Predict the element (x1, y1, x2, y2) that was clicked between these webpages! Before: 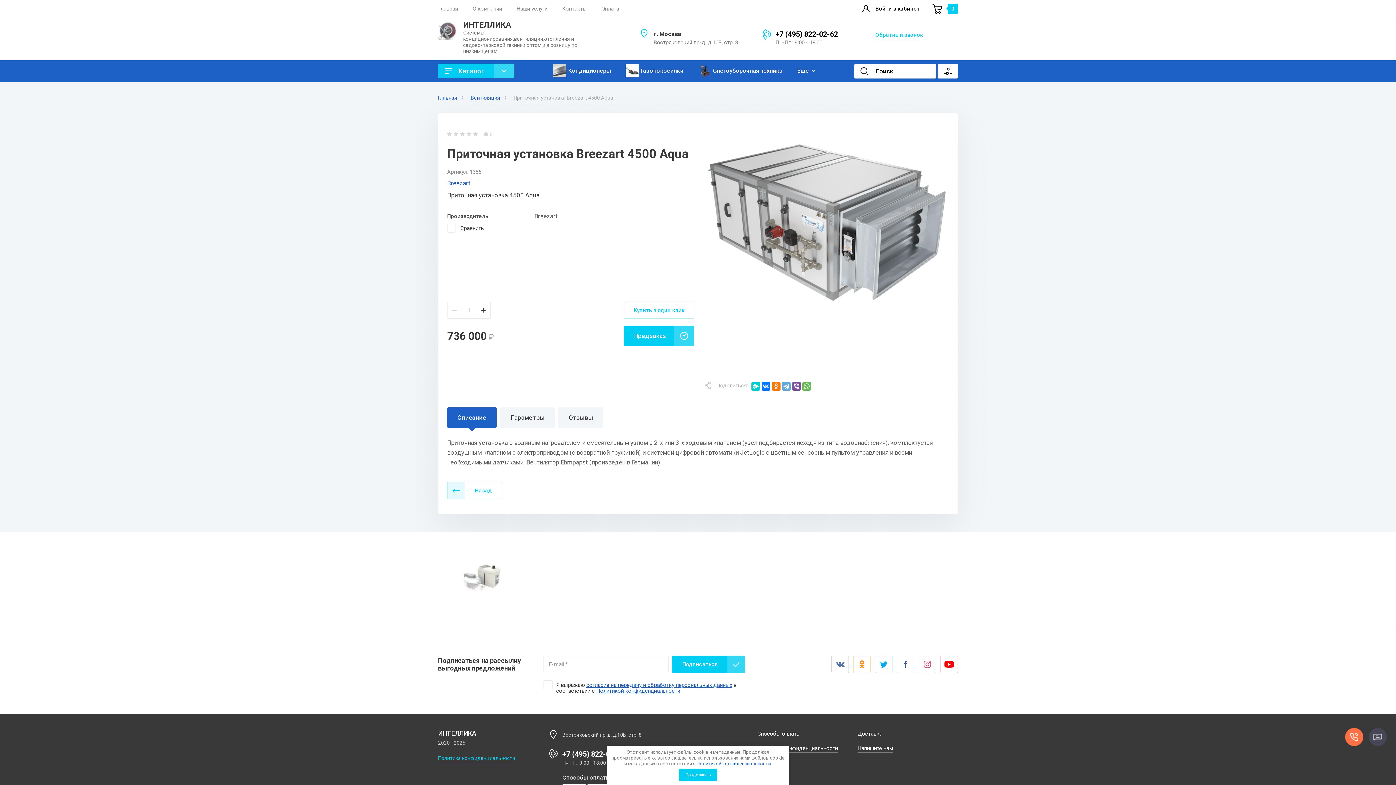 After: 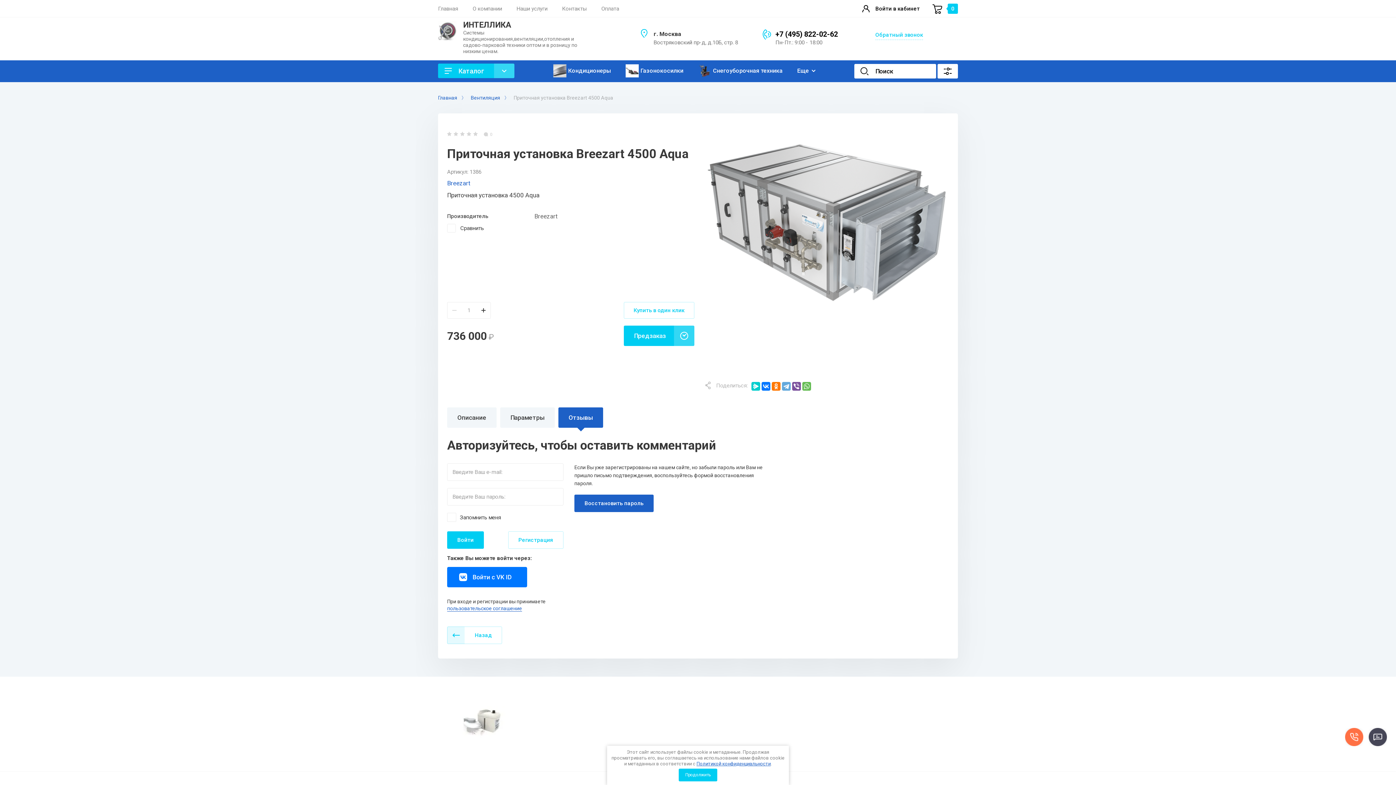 Action: bbox: (558, 407, 603, 428) label: Отзывы